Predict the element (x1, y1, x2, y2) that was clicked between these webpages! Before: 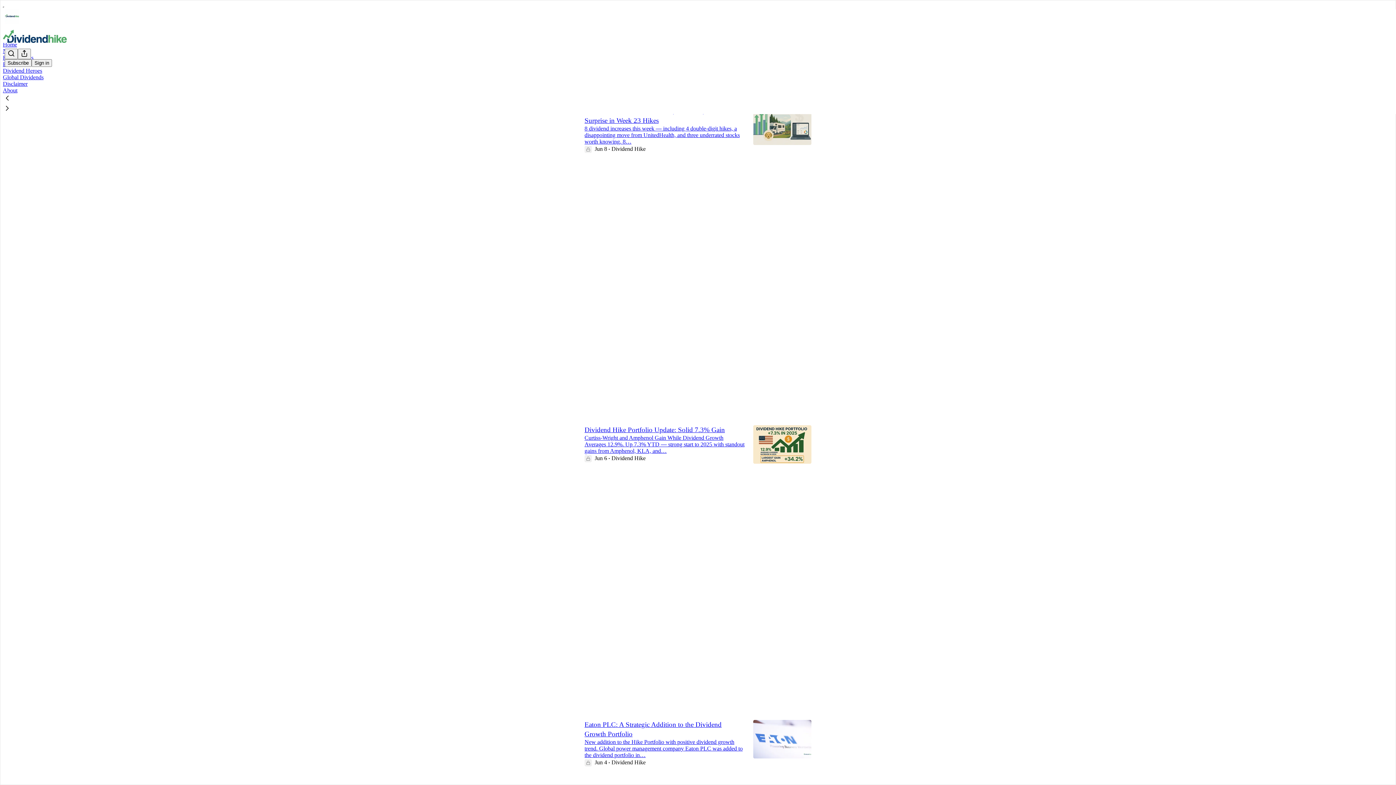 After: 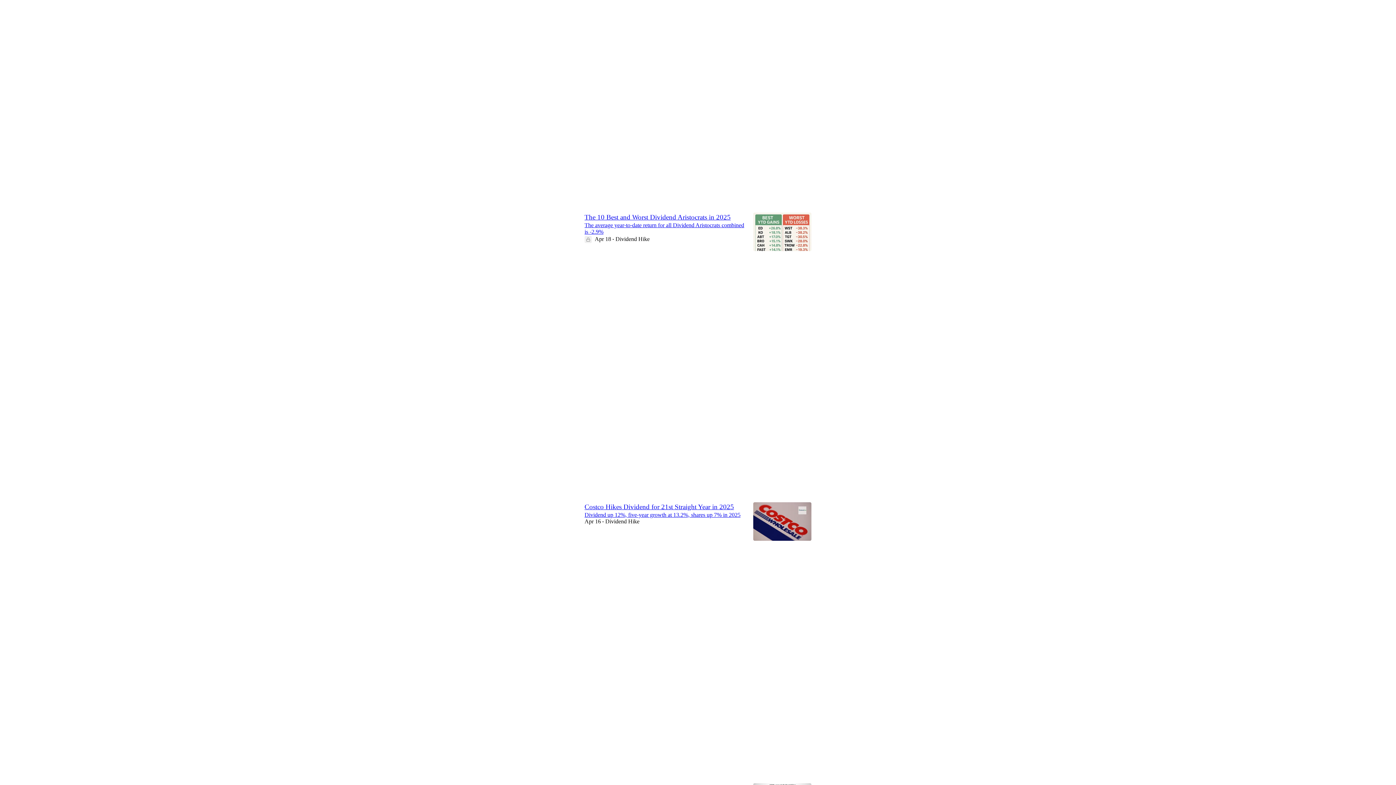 Action: label: Search bbox: (4, 48, 17, 59)